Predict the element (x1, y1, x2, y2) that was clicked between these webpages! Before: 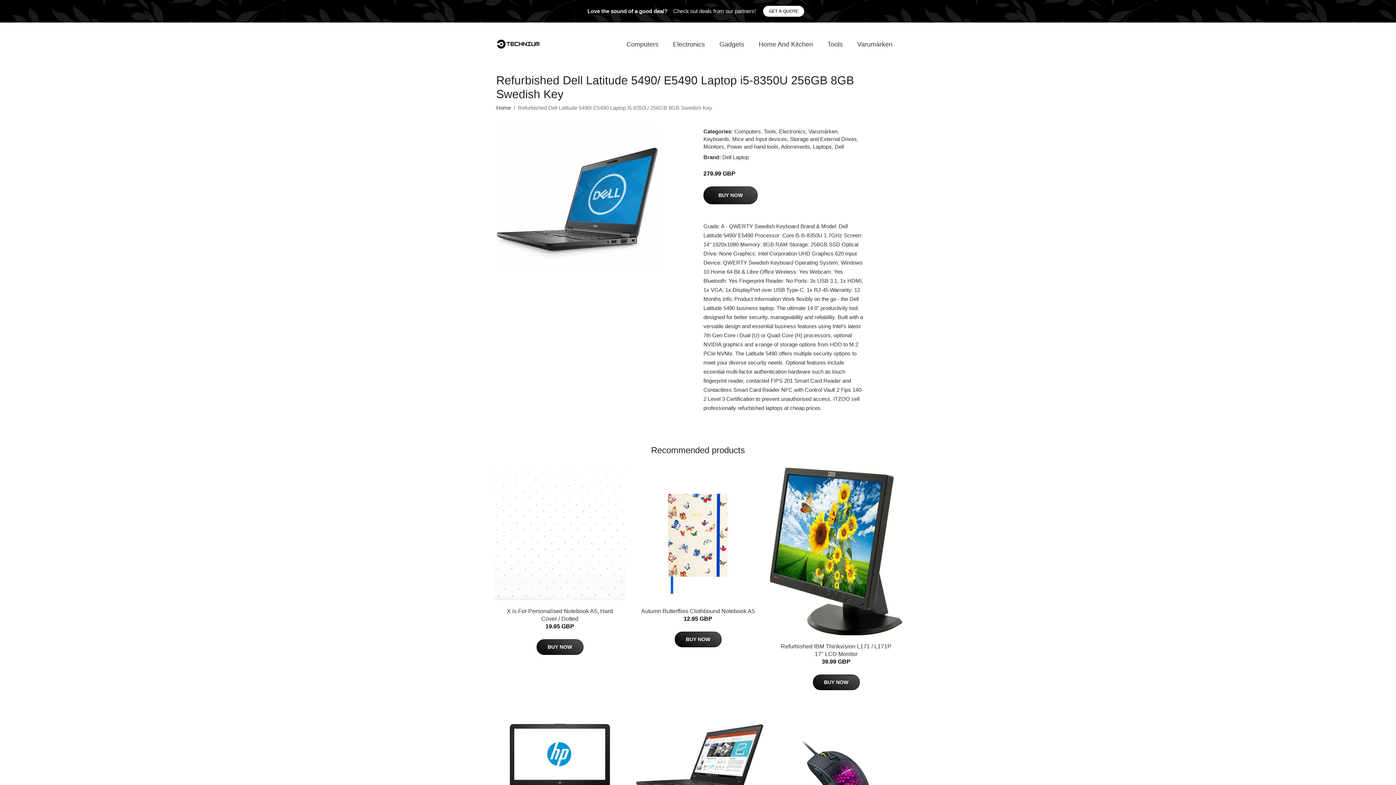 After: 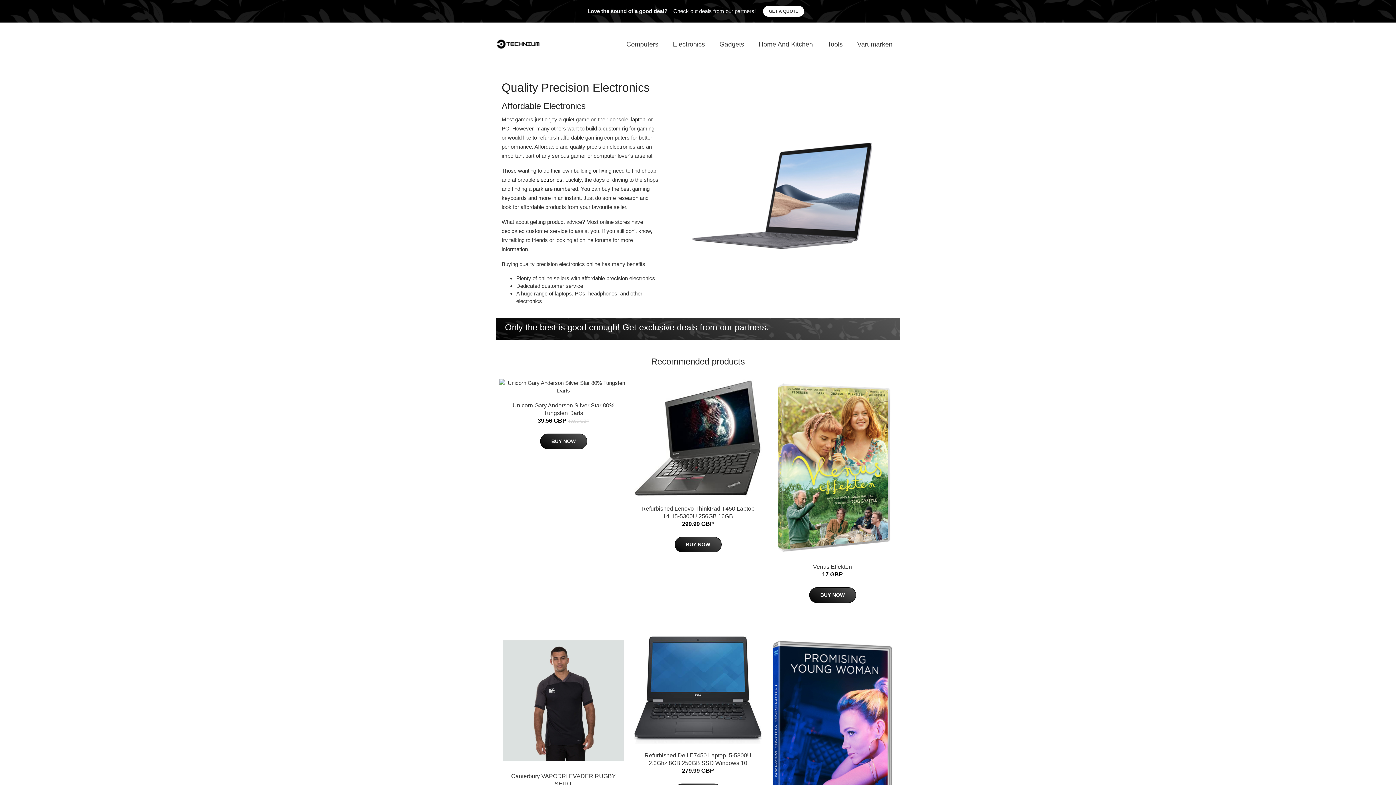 Action: bbox: (496, 31, 540, 57)